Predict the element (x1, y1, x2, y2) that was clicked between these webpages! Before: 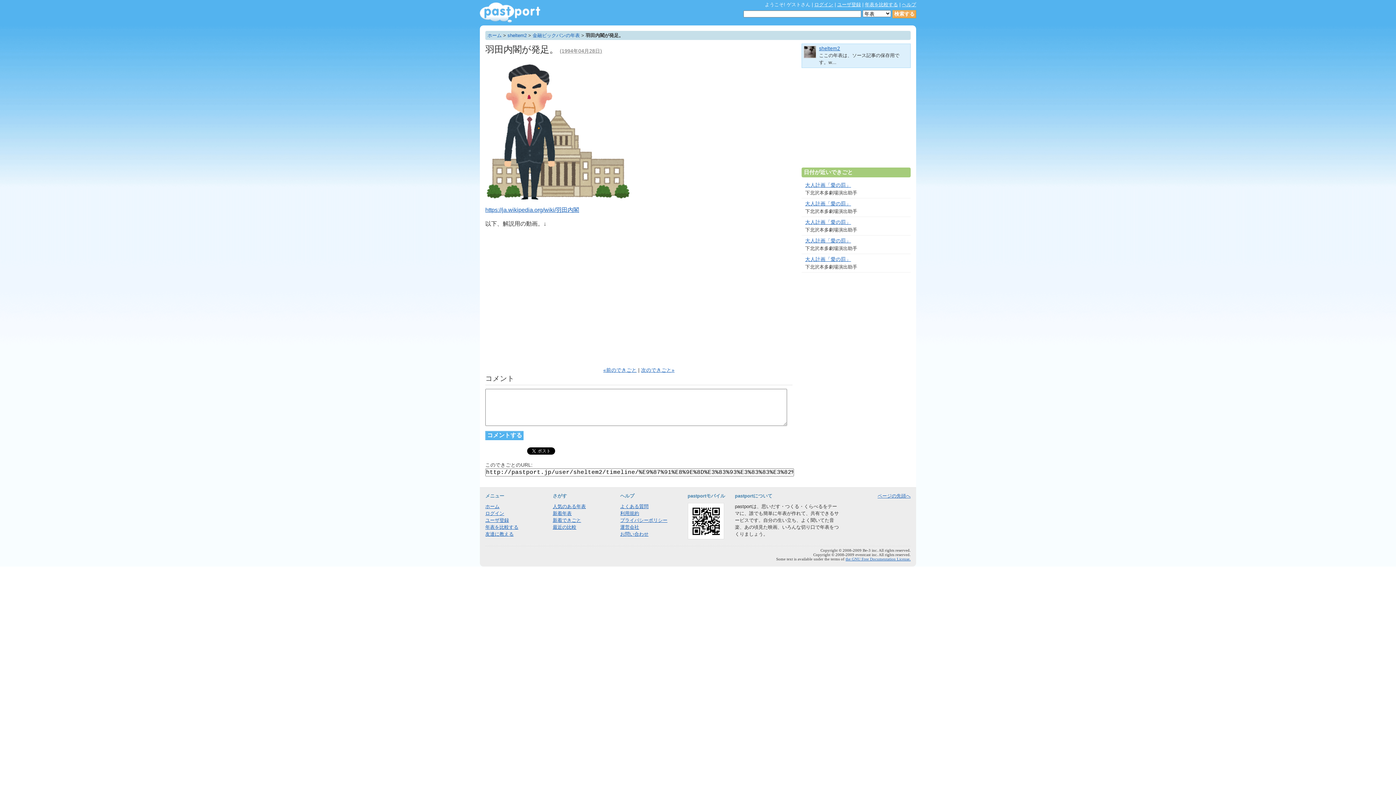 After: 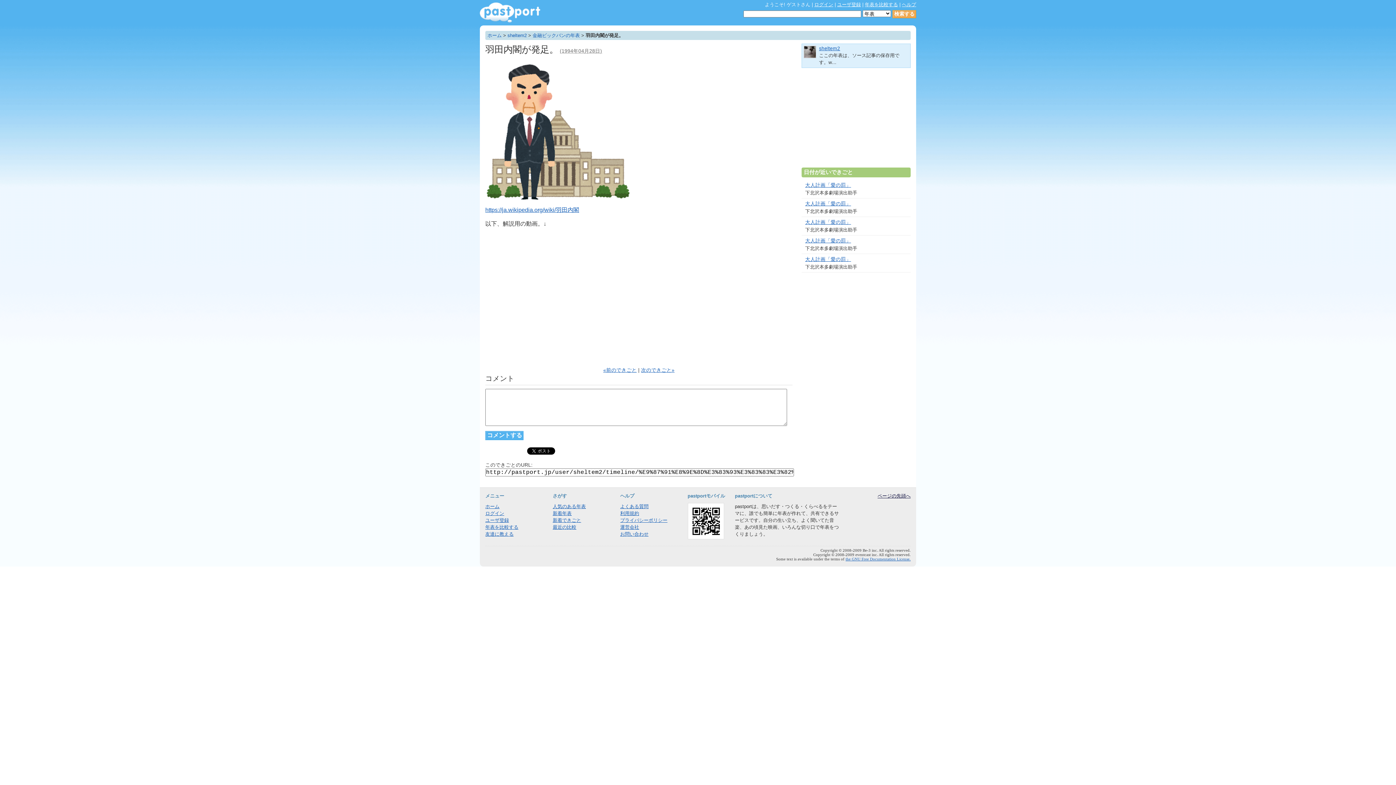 Action: label: ページの先頭へ bbox: (877, 493, 910, 498)